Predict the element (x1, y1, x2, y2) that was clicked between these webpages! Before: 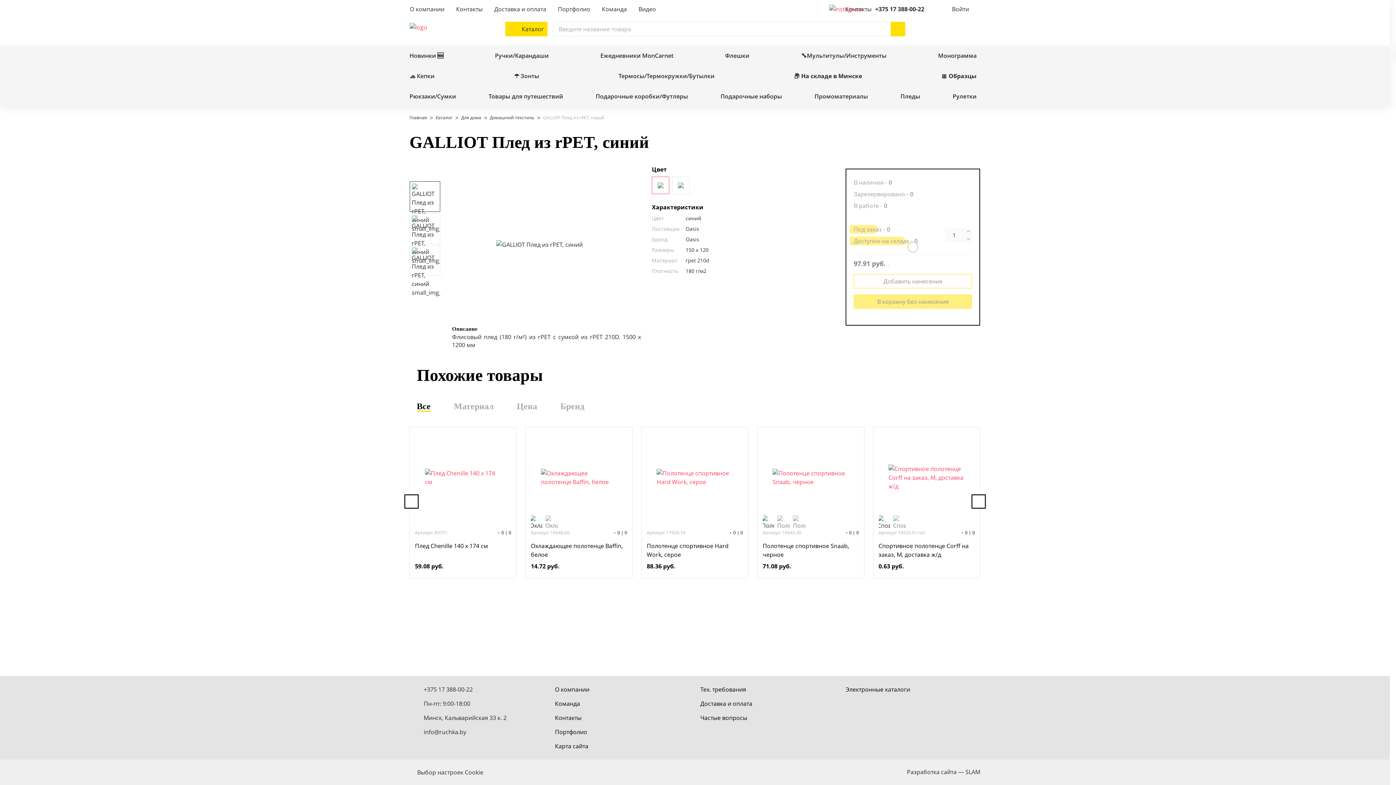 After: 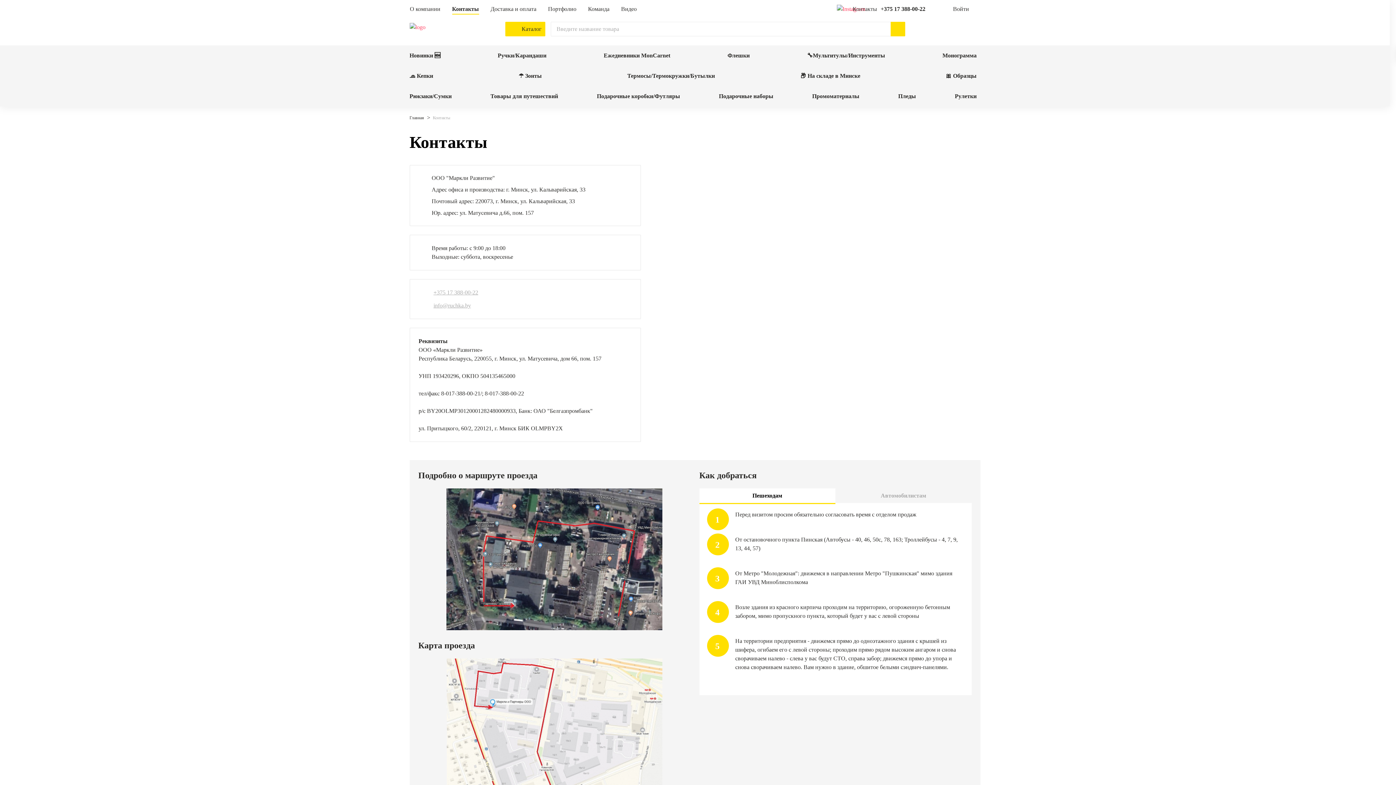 Action: bbox: (555, 713, 581, 722) label: Контакты